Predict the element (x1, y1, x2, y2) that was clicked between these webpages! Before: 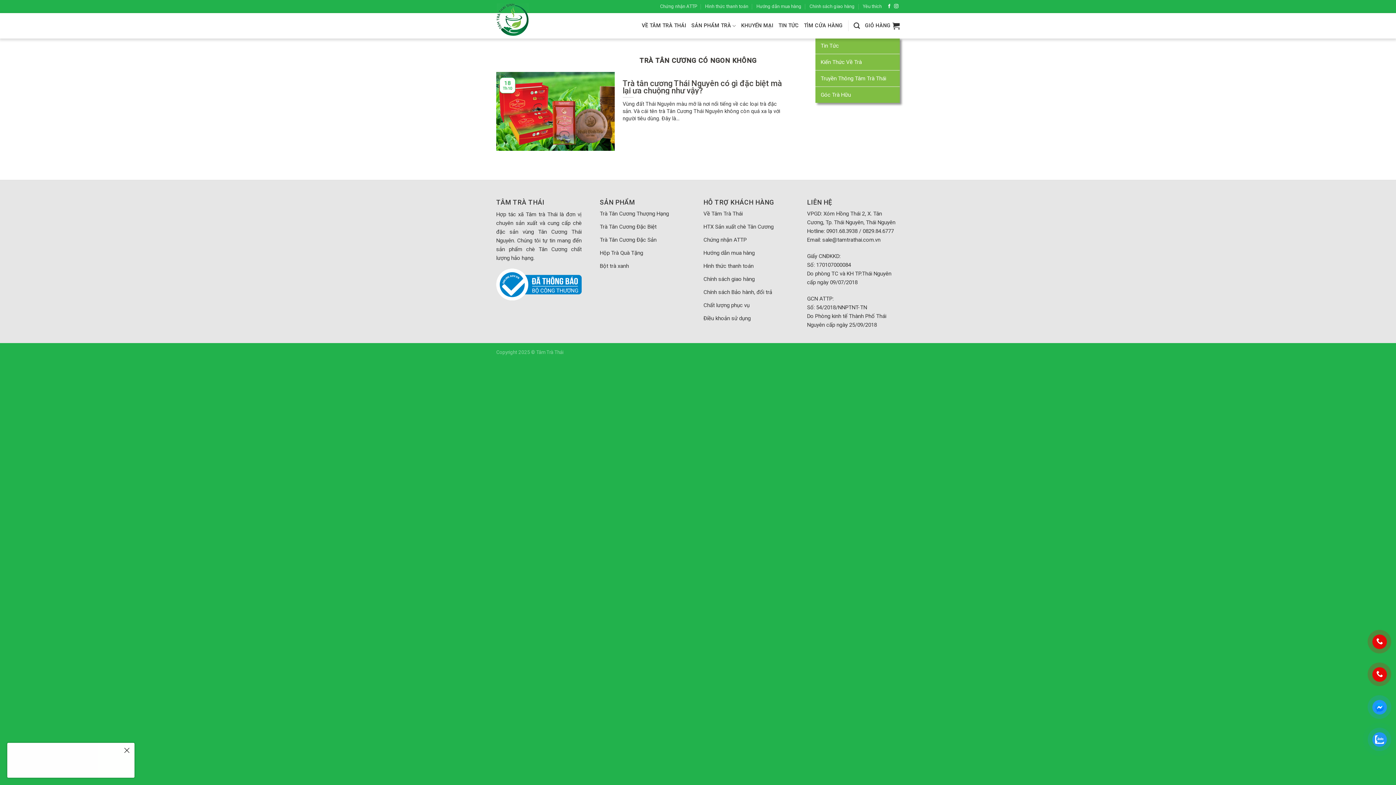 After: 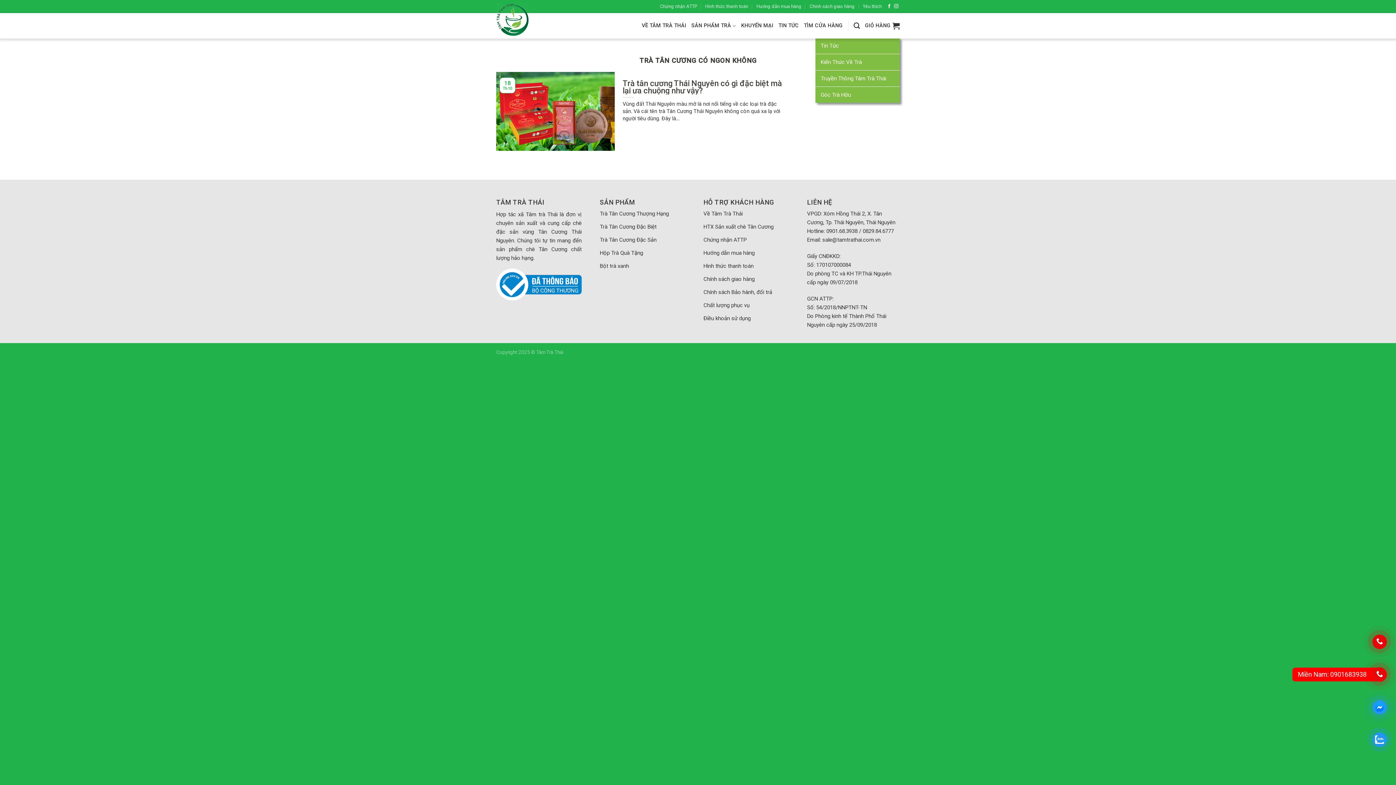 Action: bbox: (1376, 667, 1383, 682)